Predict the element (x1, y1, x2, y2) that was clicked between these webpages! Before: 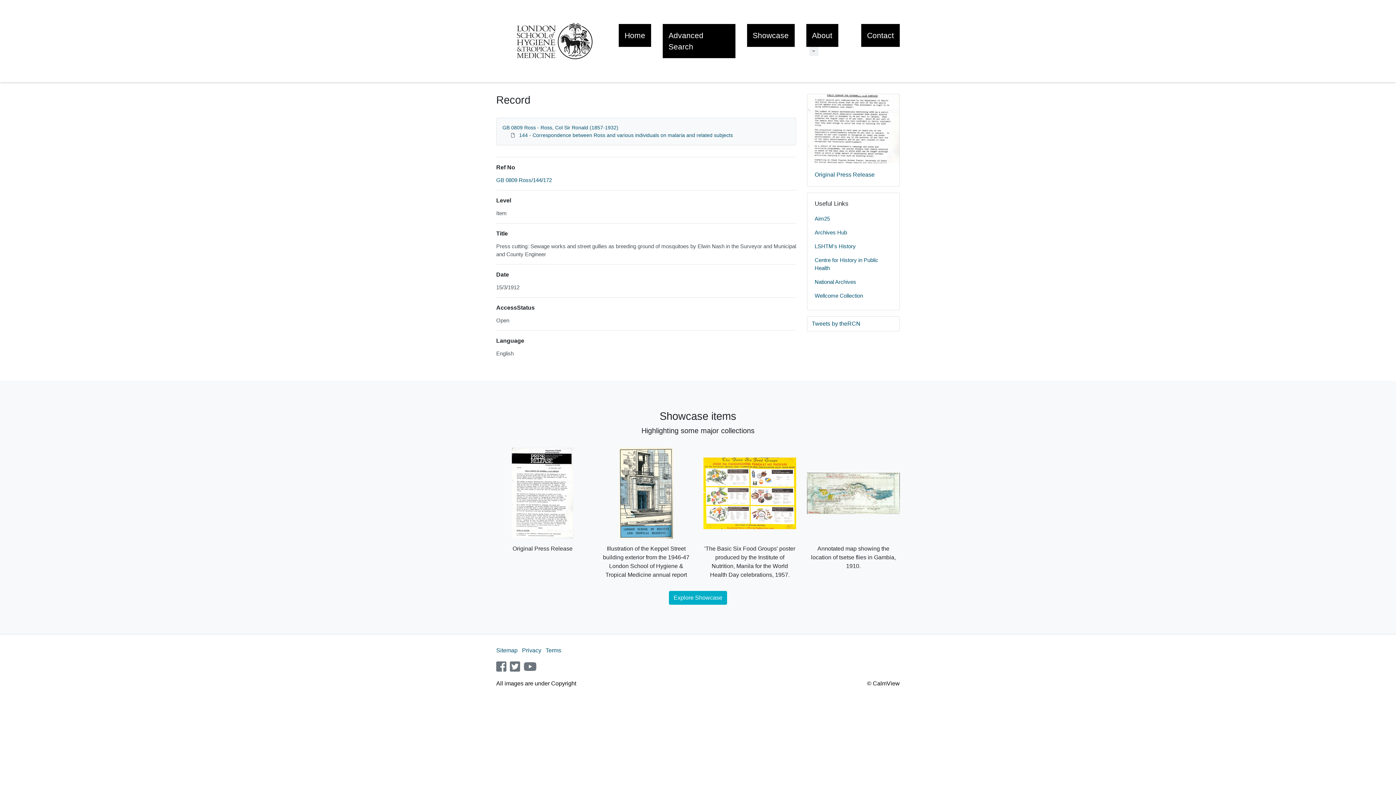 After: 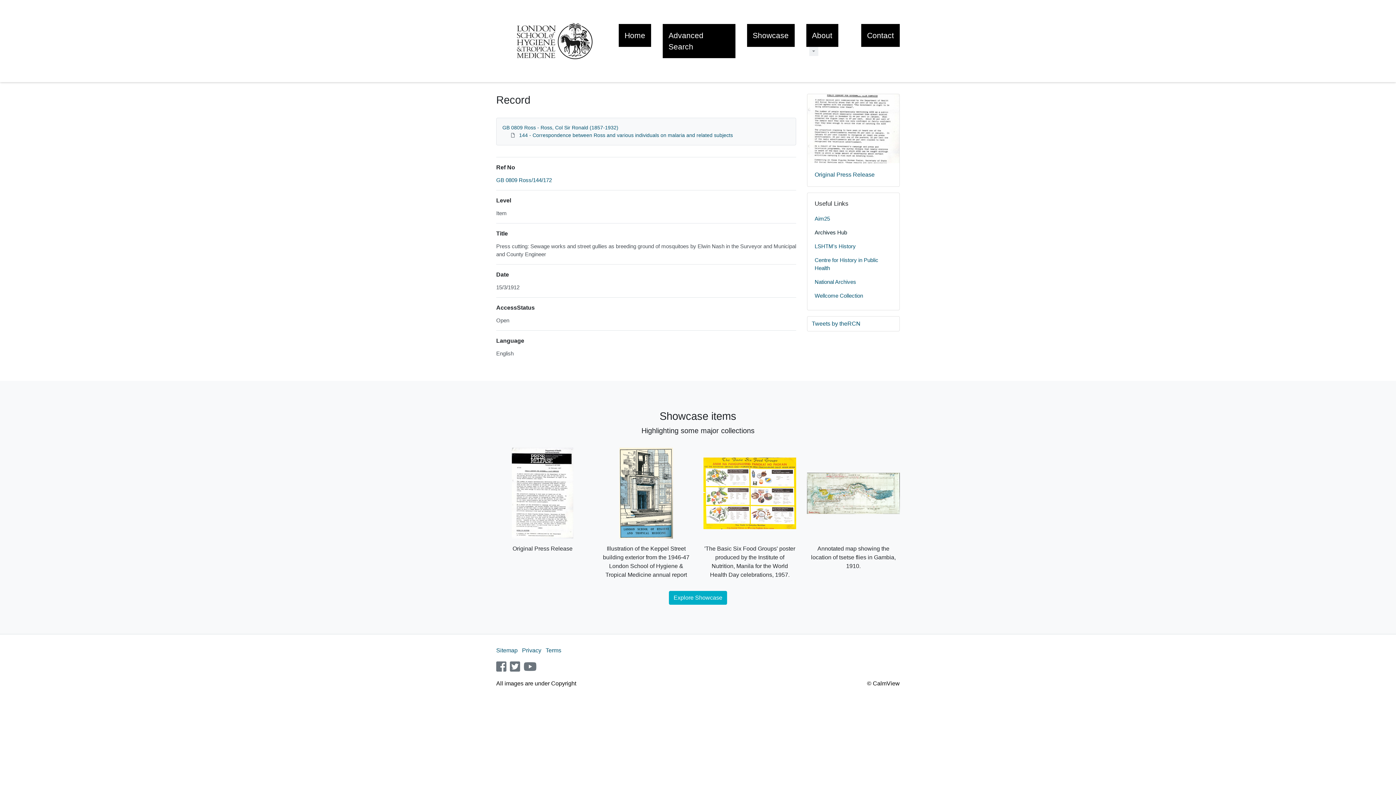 Action: bbox: (814, 225, 892, 239) label: Archives Hub